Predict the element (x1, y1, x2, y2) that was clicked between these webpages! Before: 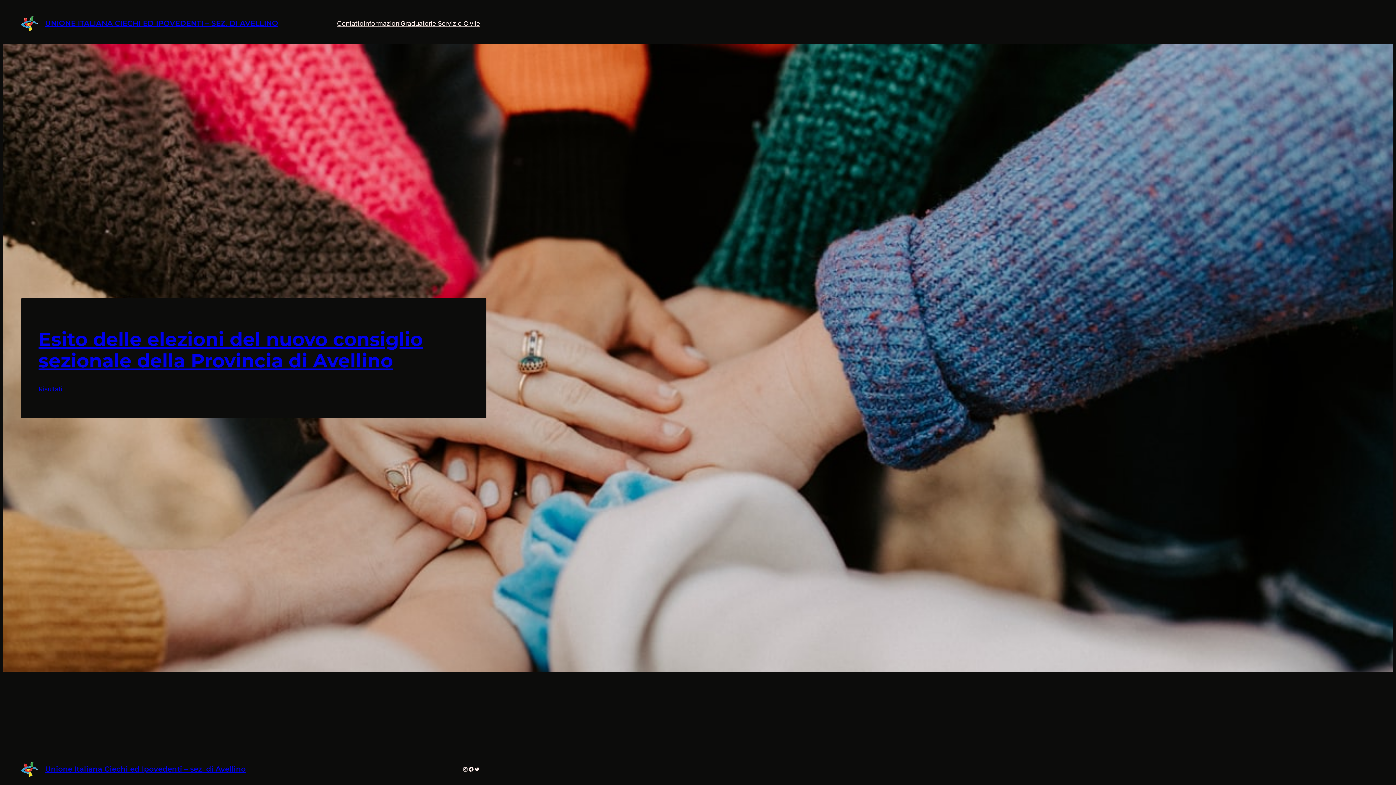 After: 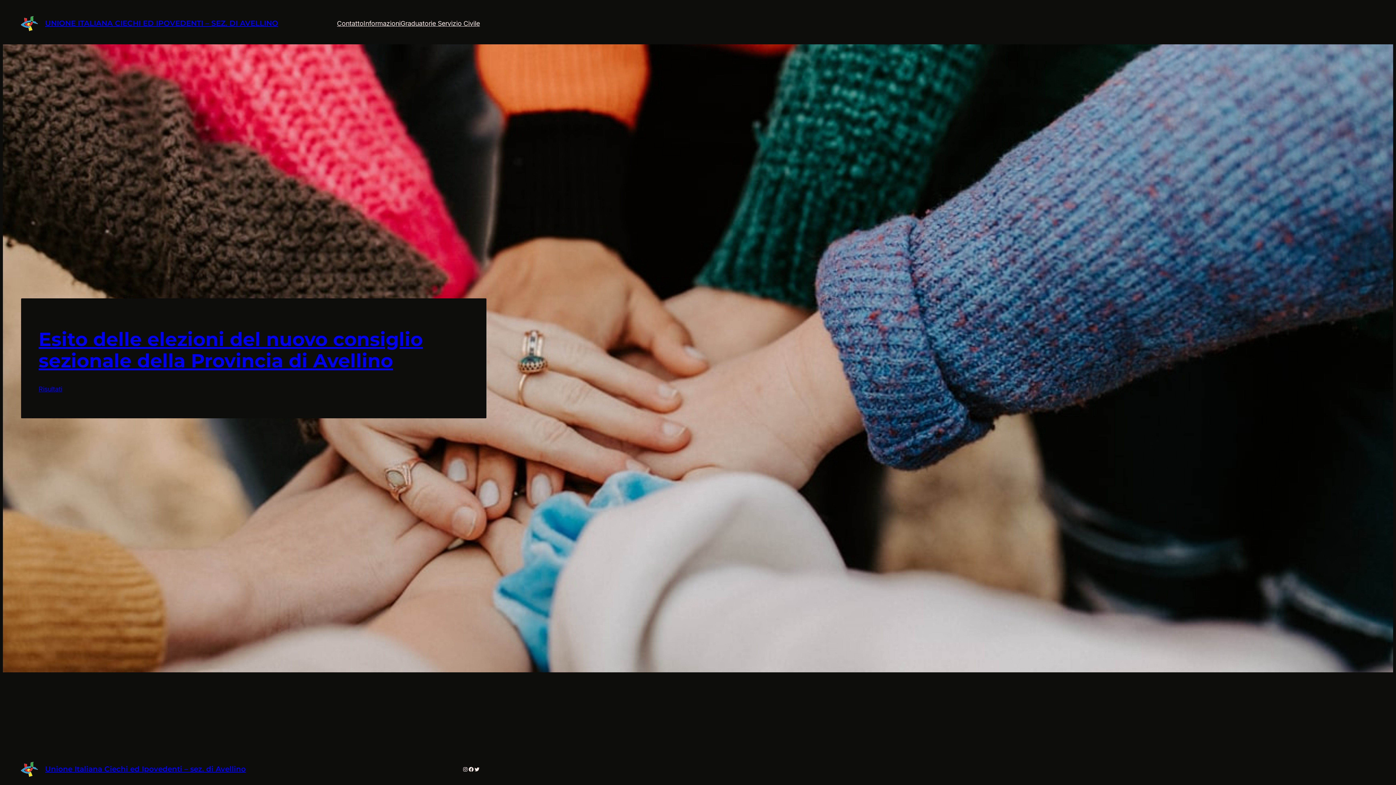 Action: bbox: (14, 762, 45, 777)